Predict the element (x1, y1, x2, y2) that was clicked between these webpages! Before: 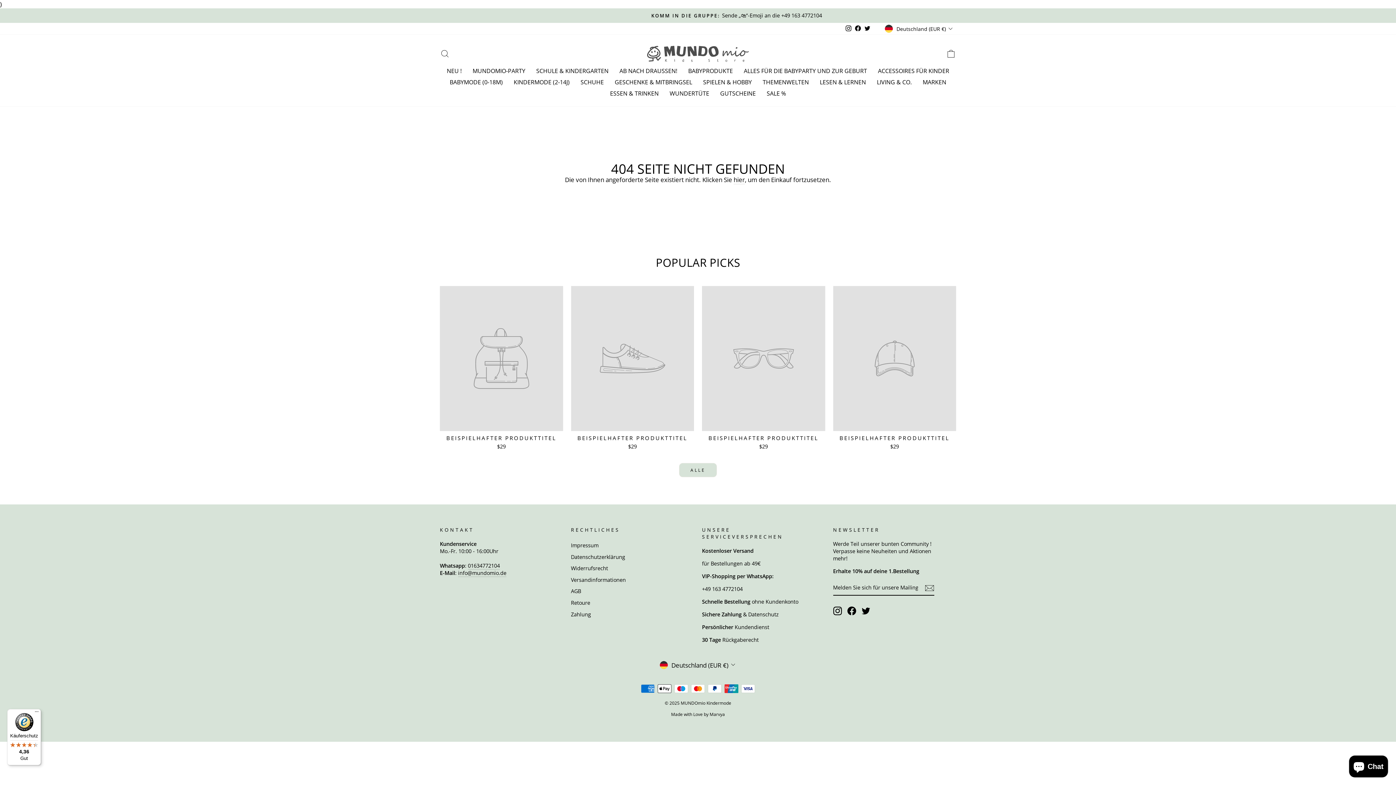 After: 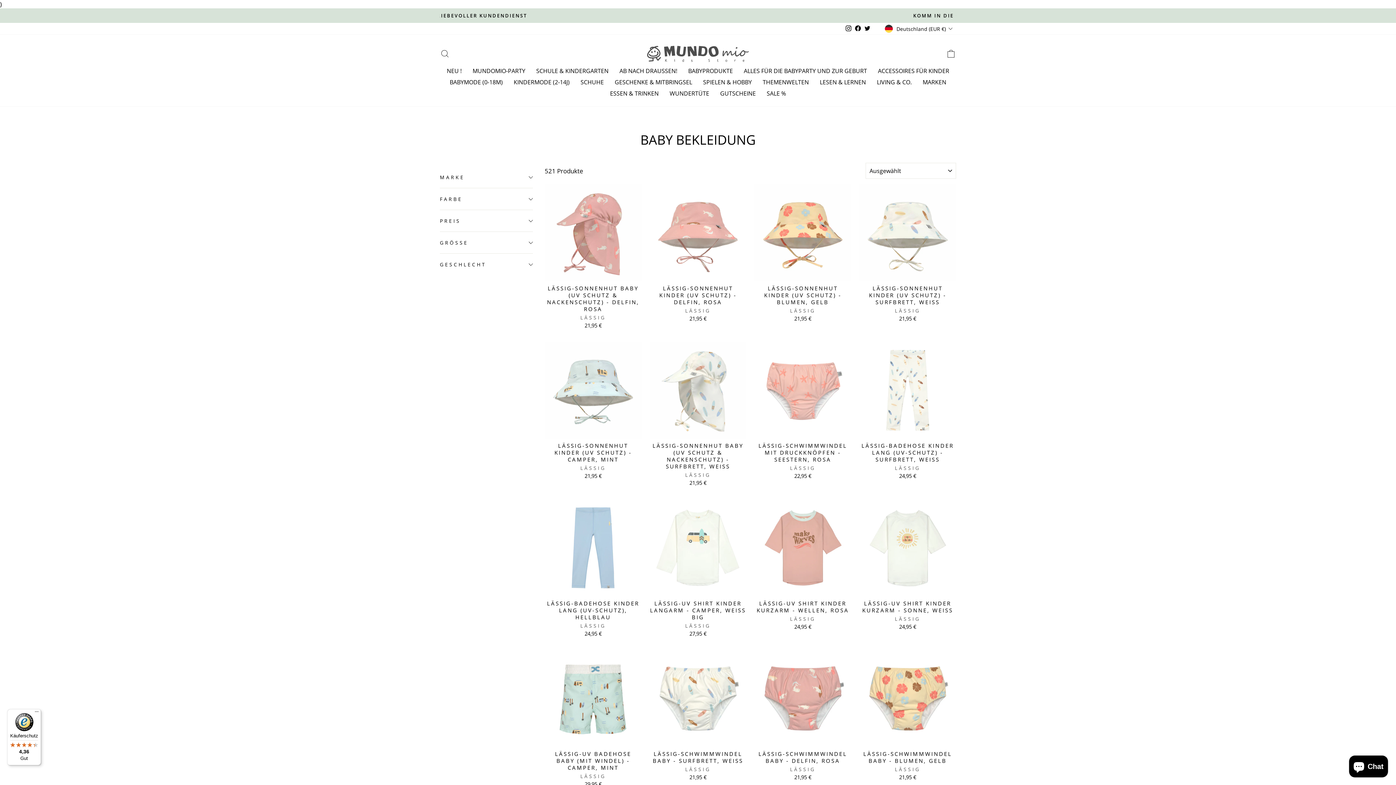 Action: bbox: (444, 76, 508, 87) label: BABYMODE (0-18M)